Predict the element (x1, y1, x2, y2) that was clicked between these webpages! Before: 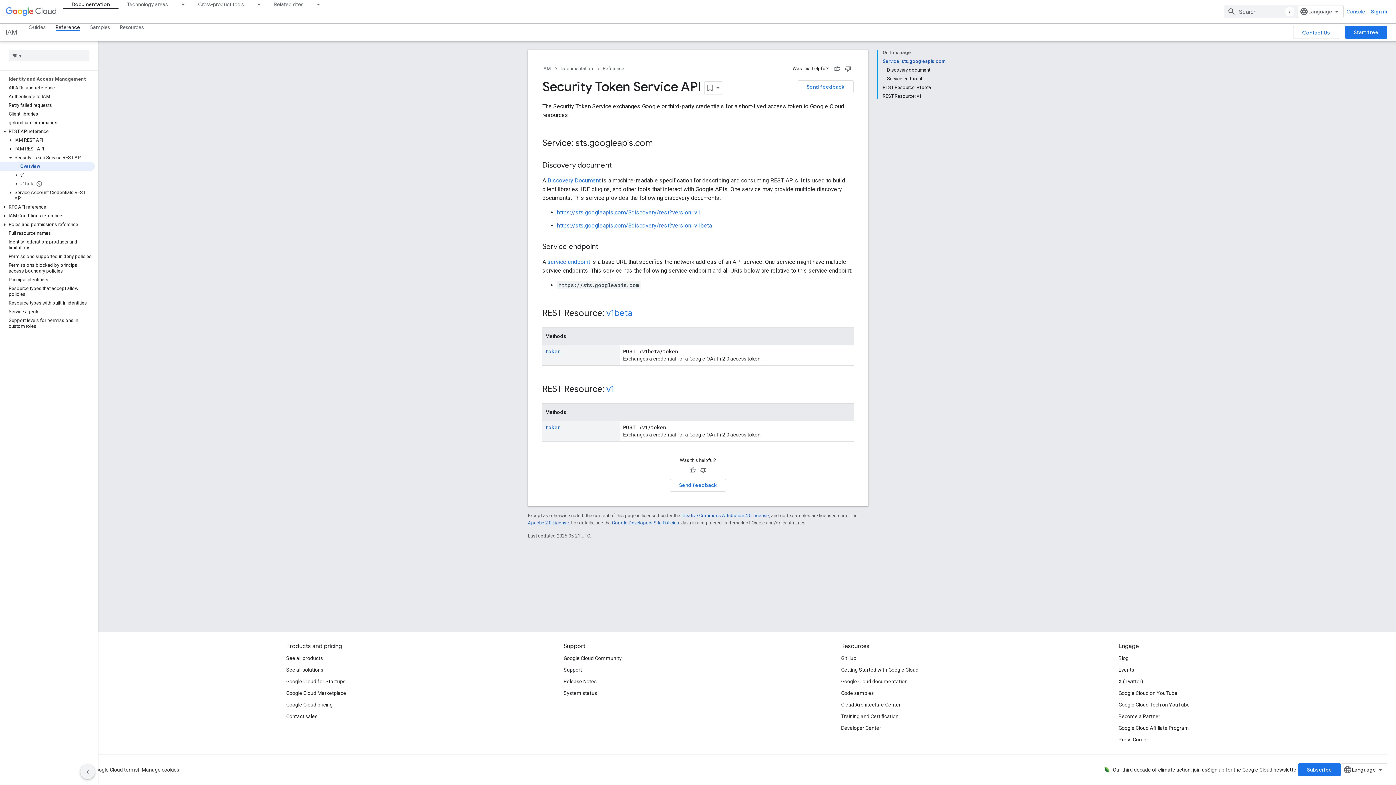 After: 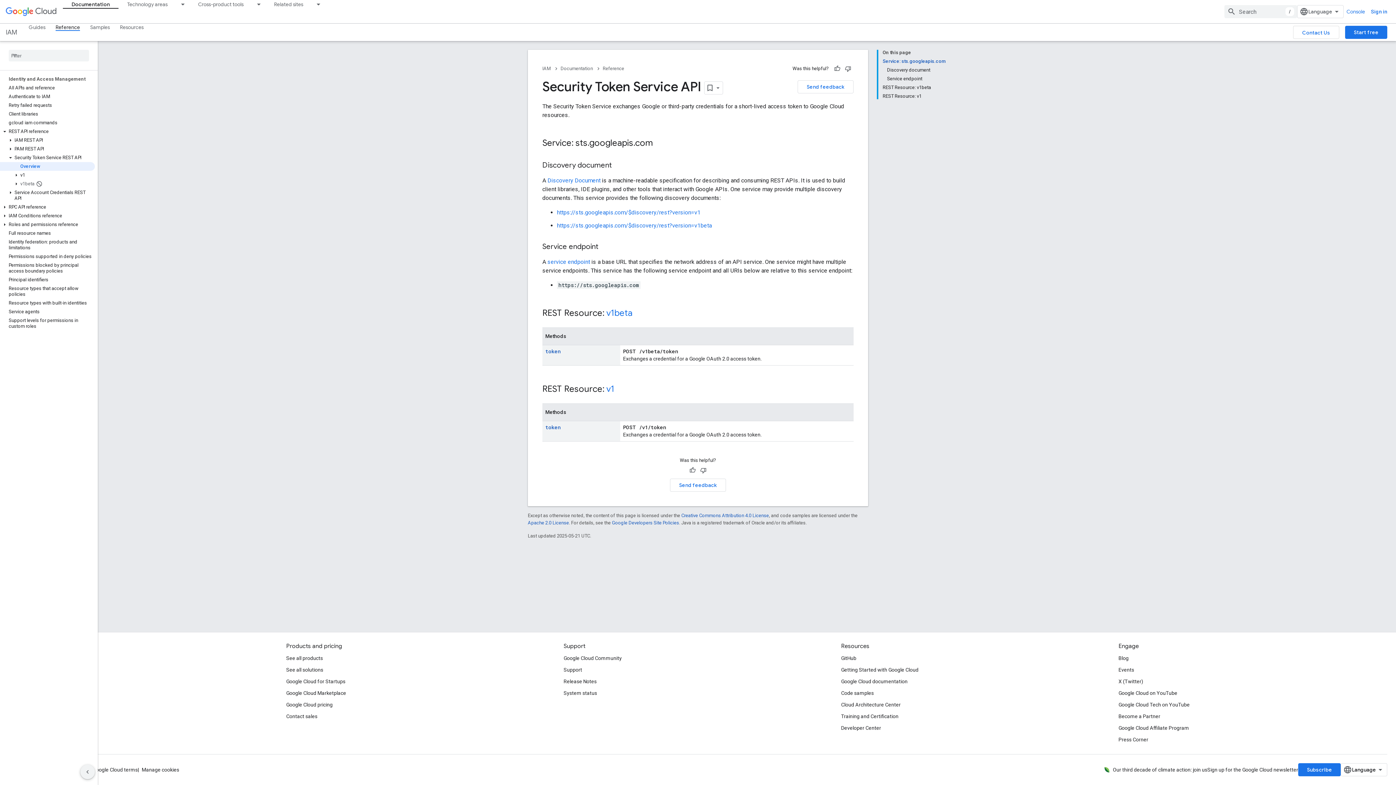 Action: bbox: (0, 162, 94, 170) label: Overview